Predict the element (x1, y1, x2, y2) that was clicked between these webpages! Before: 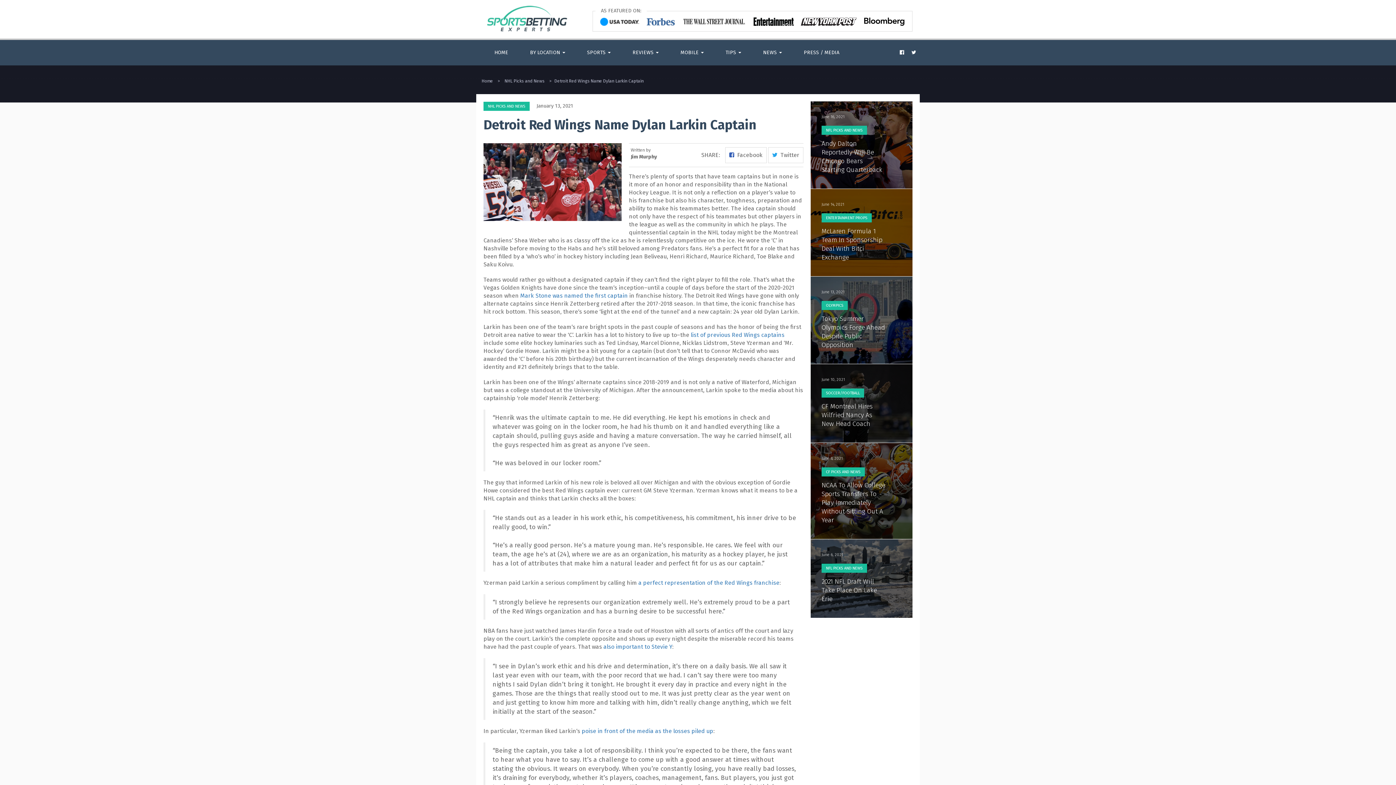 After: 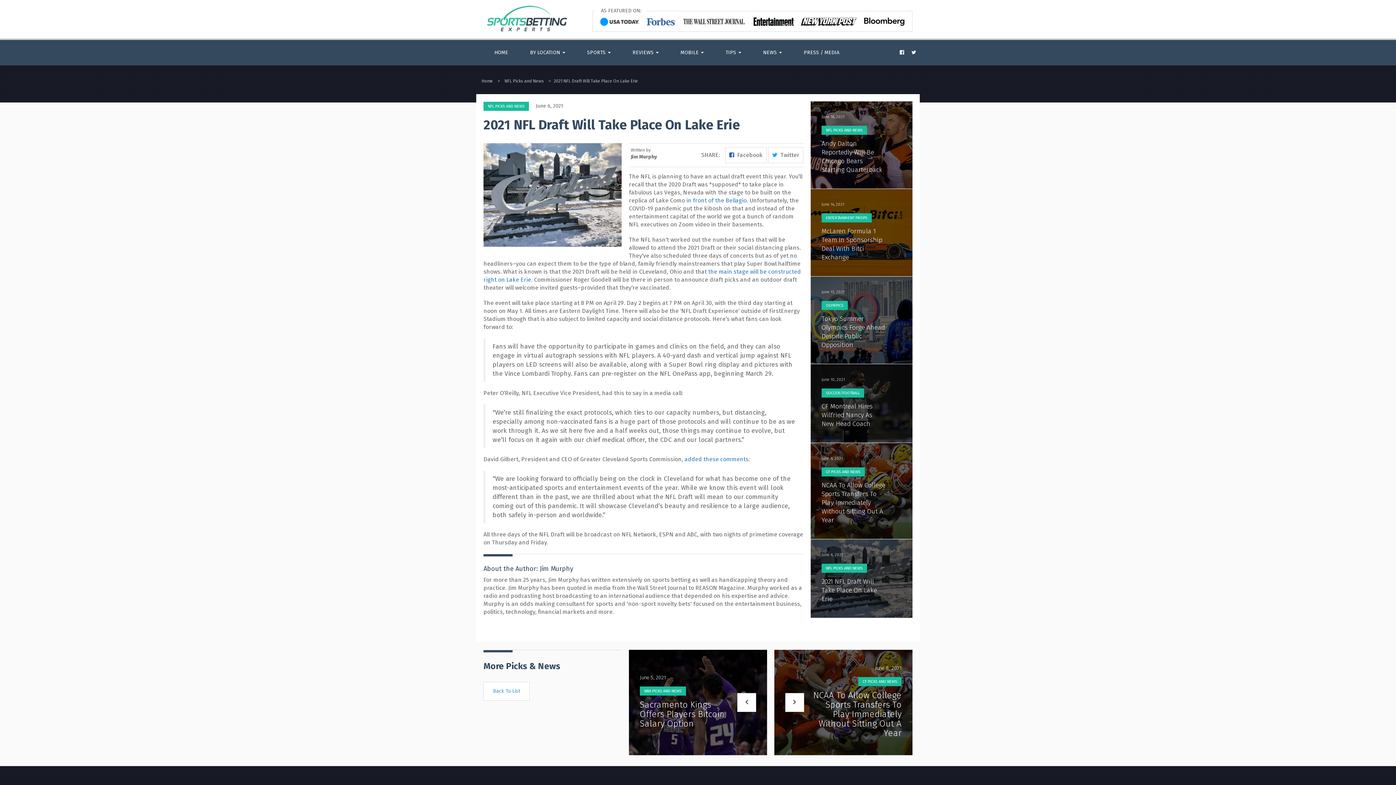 Action: bbox: (821, 552, 843, 557) label: June 6, 2021